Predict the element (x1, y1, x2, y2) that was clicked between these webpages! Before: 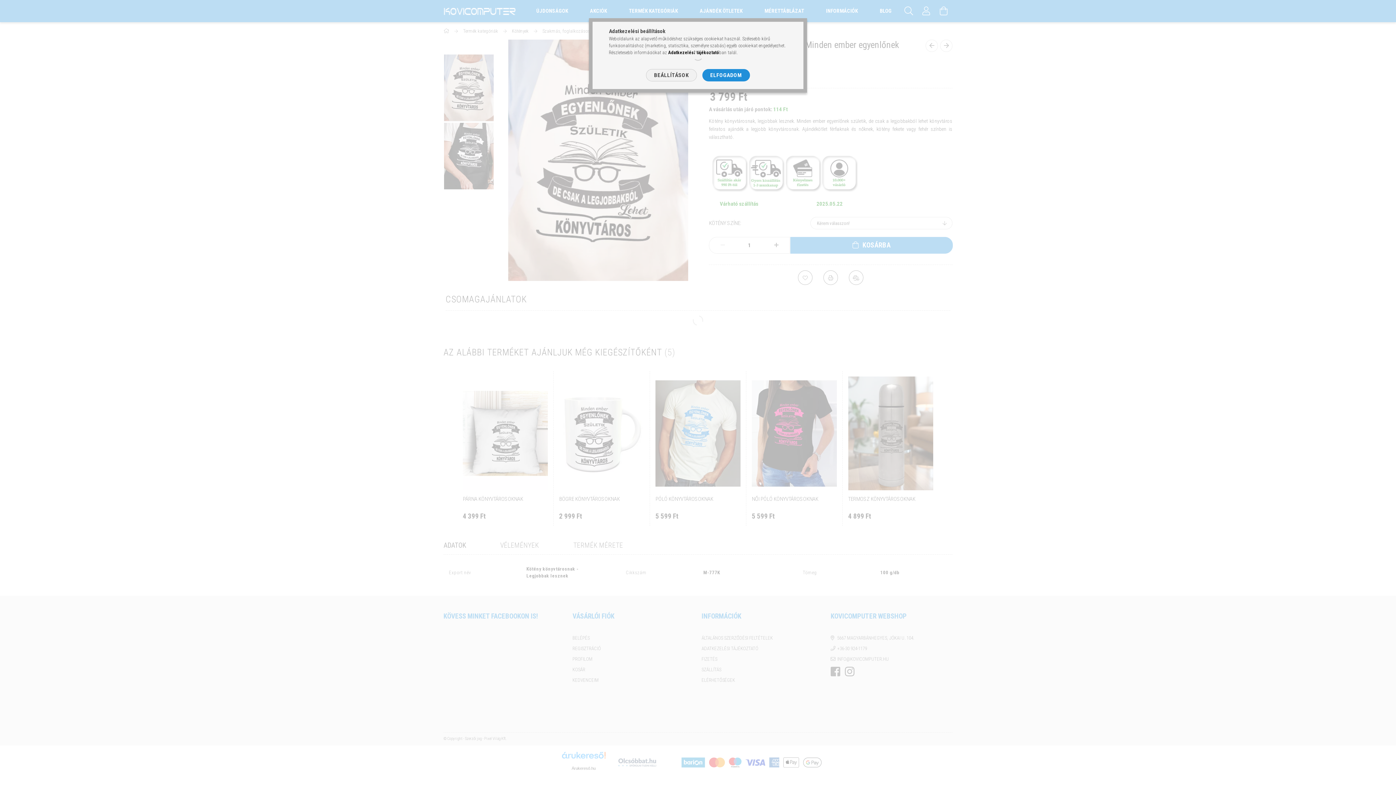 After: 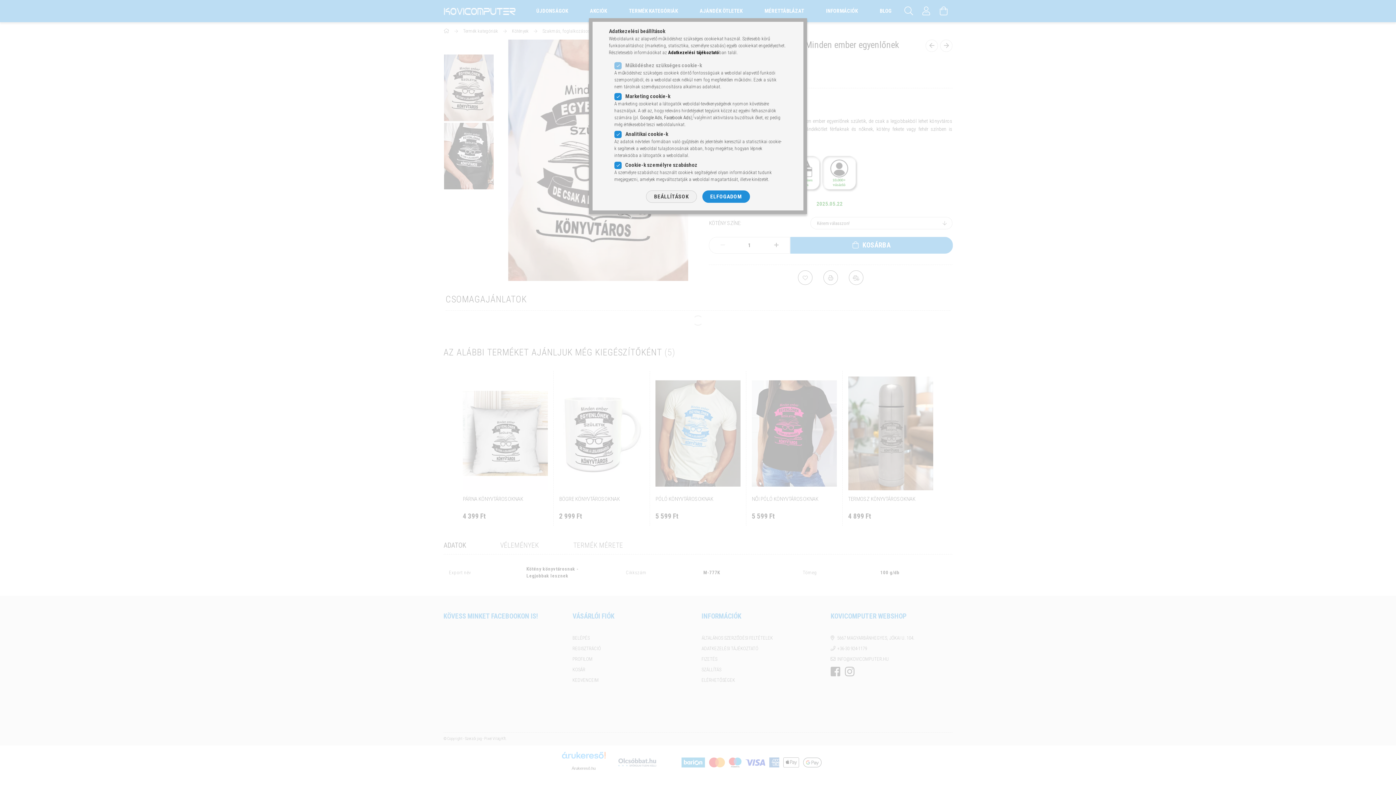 Action: label: BEÁLLÍTÁSOK bbox: (646, 69, 696, 81)